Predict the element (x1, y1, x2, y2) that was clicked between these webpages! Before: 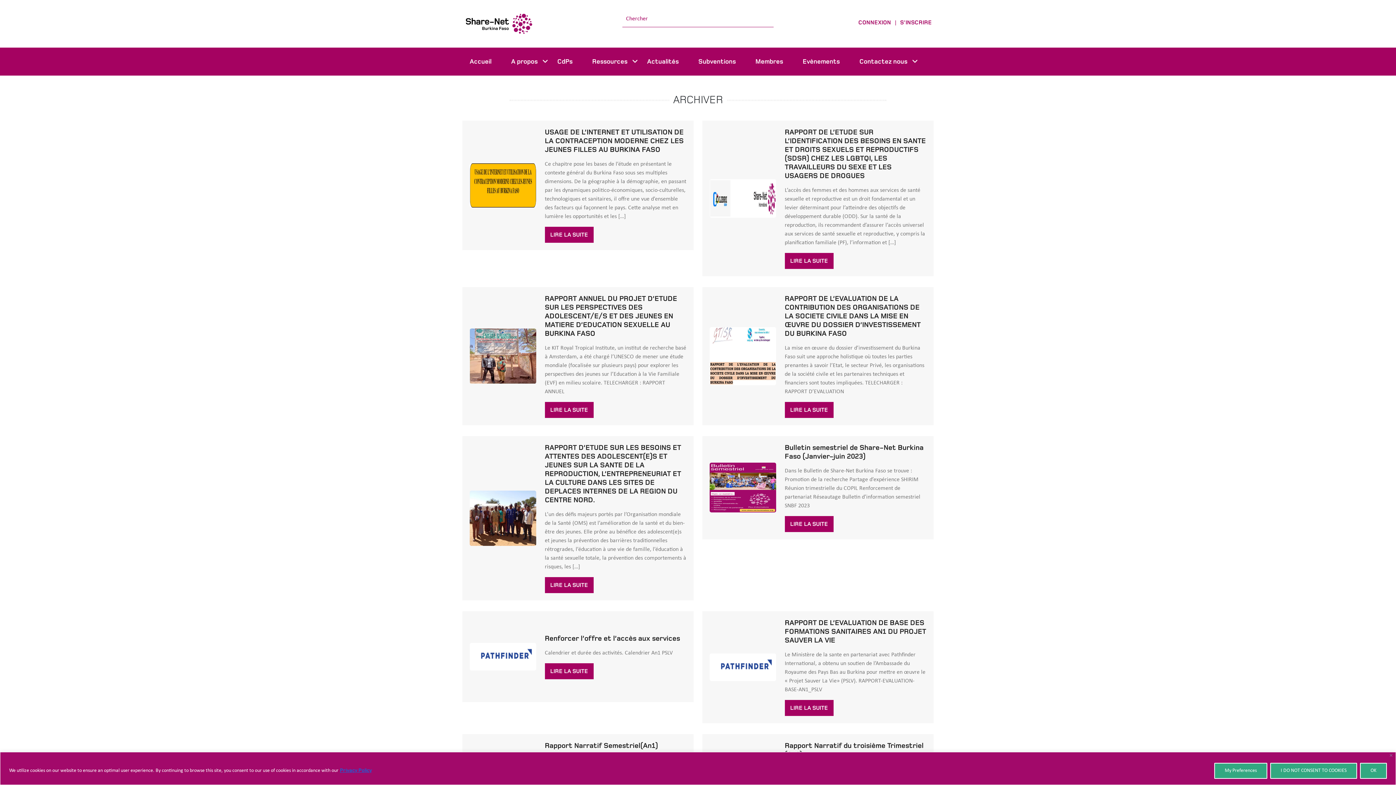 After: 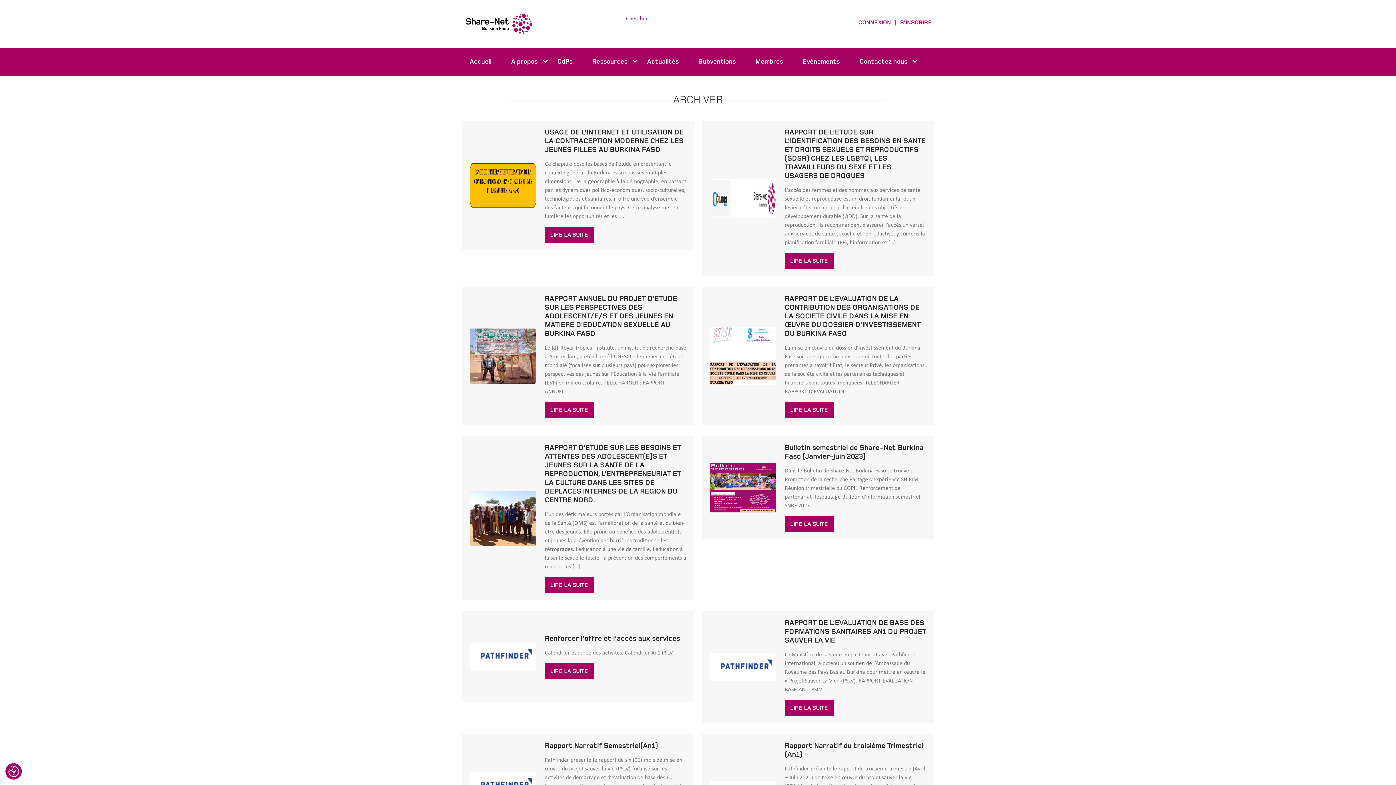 Action: label: OK bbox: (1360, 763, 1387, 779)